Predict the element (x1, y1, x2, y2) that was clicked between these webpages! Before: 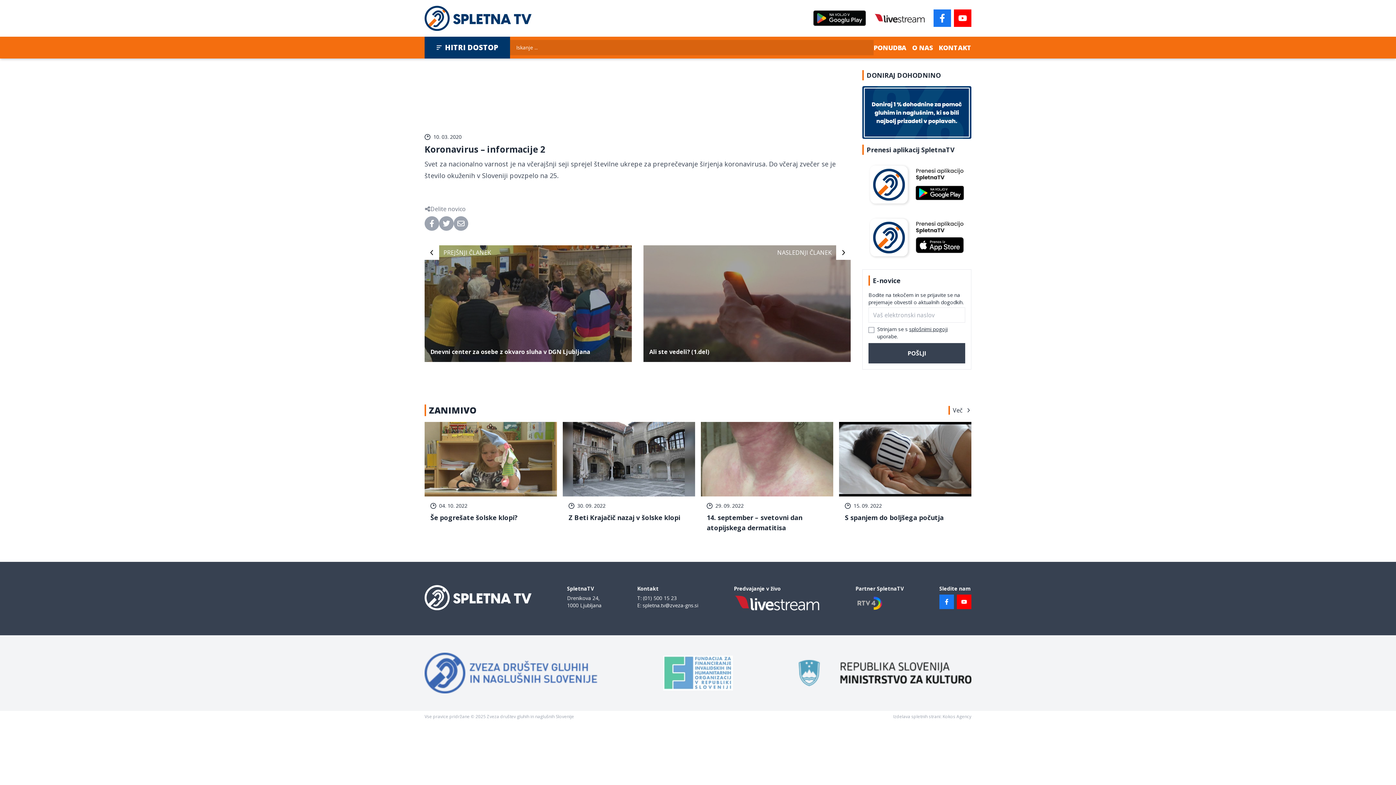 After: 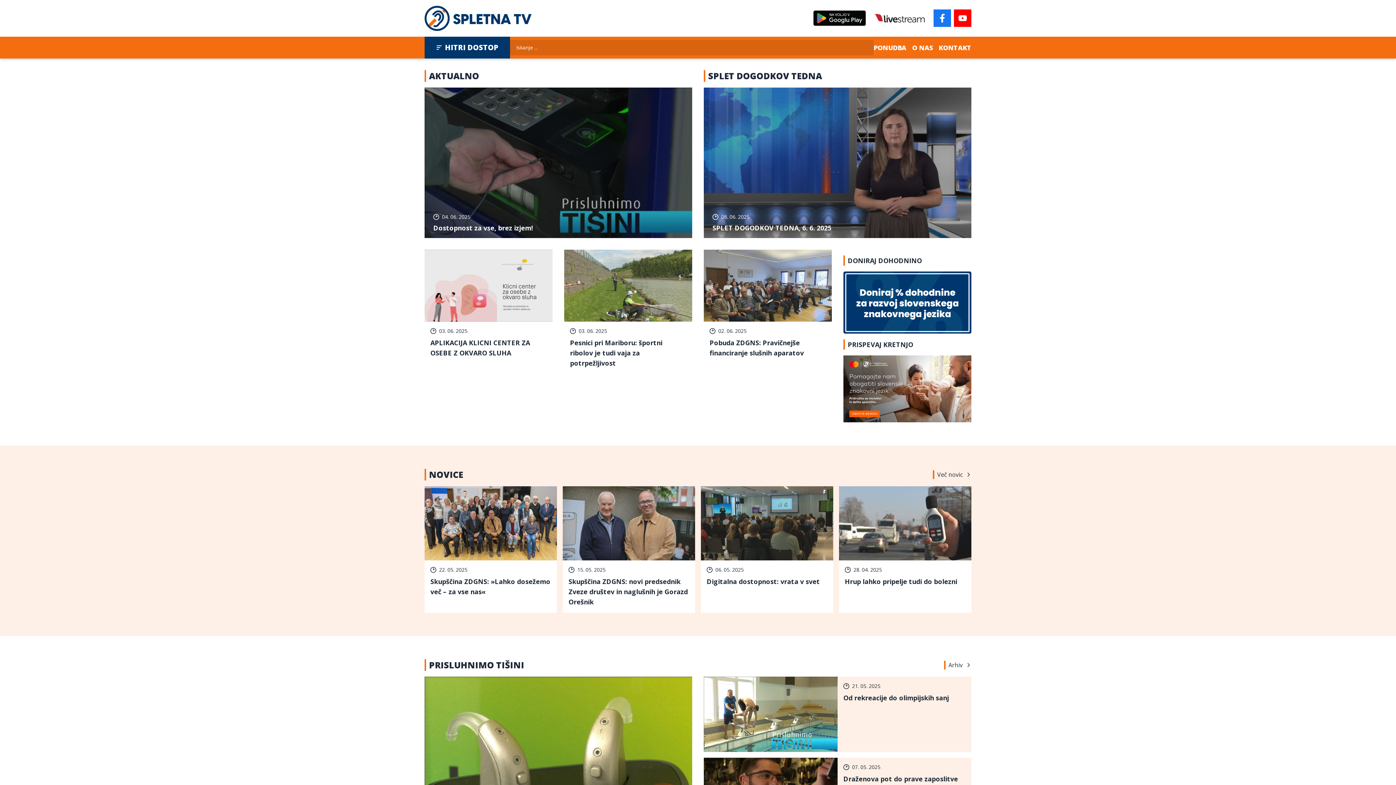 Action: bbox: (424, 585, 531, 610)